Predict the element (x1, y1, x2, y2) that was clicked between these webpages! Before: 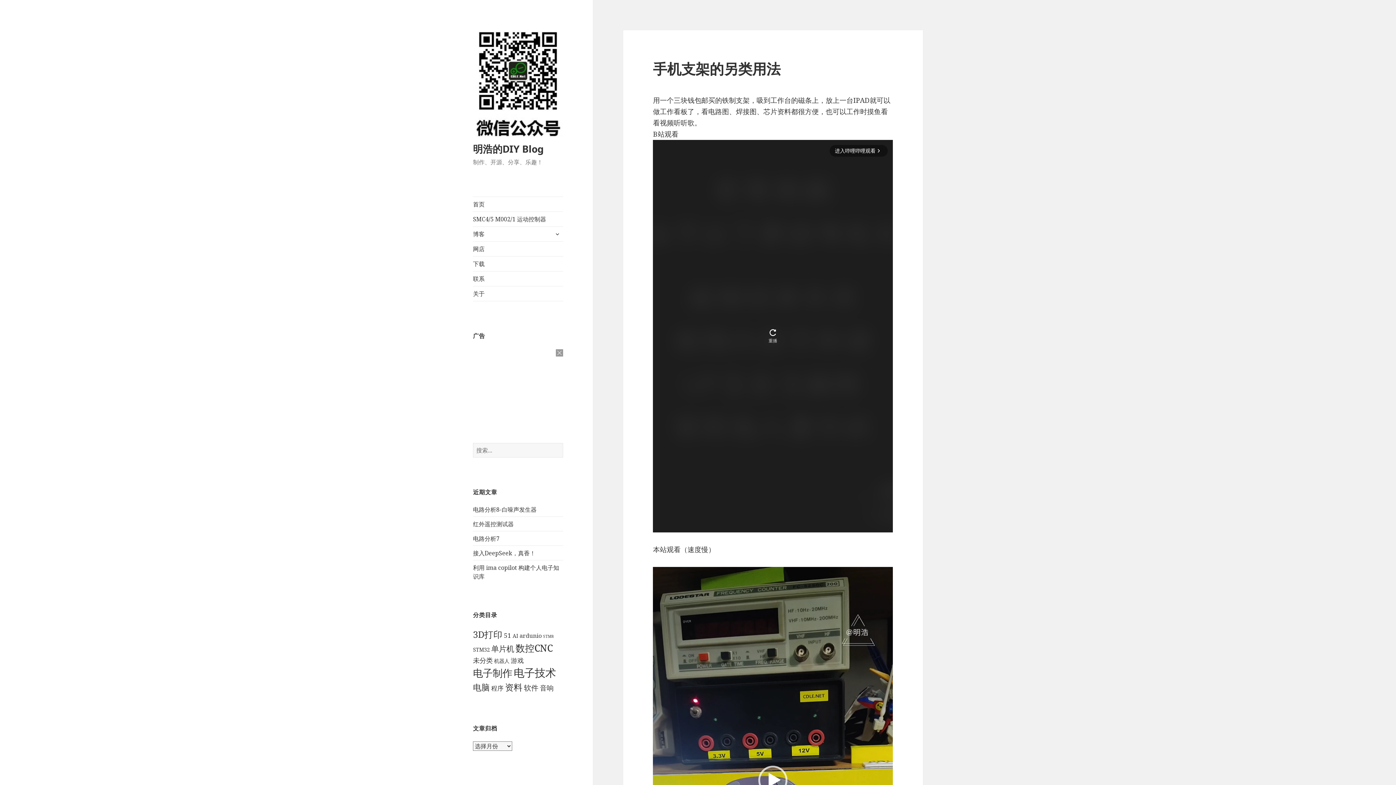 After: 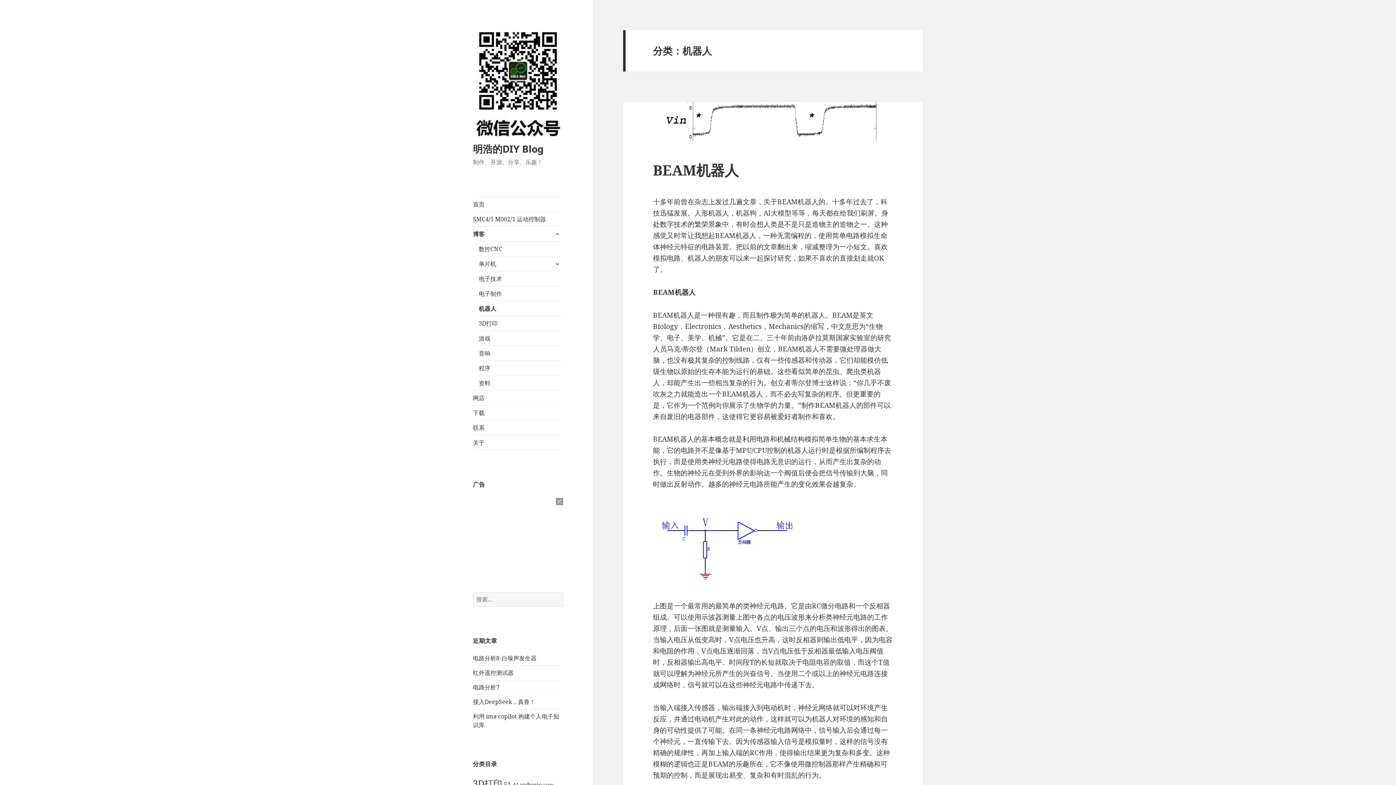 Action: bbox: (494, 657, 509, 664) label: 机器人 (3个项目)